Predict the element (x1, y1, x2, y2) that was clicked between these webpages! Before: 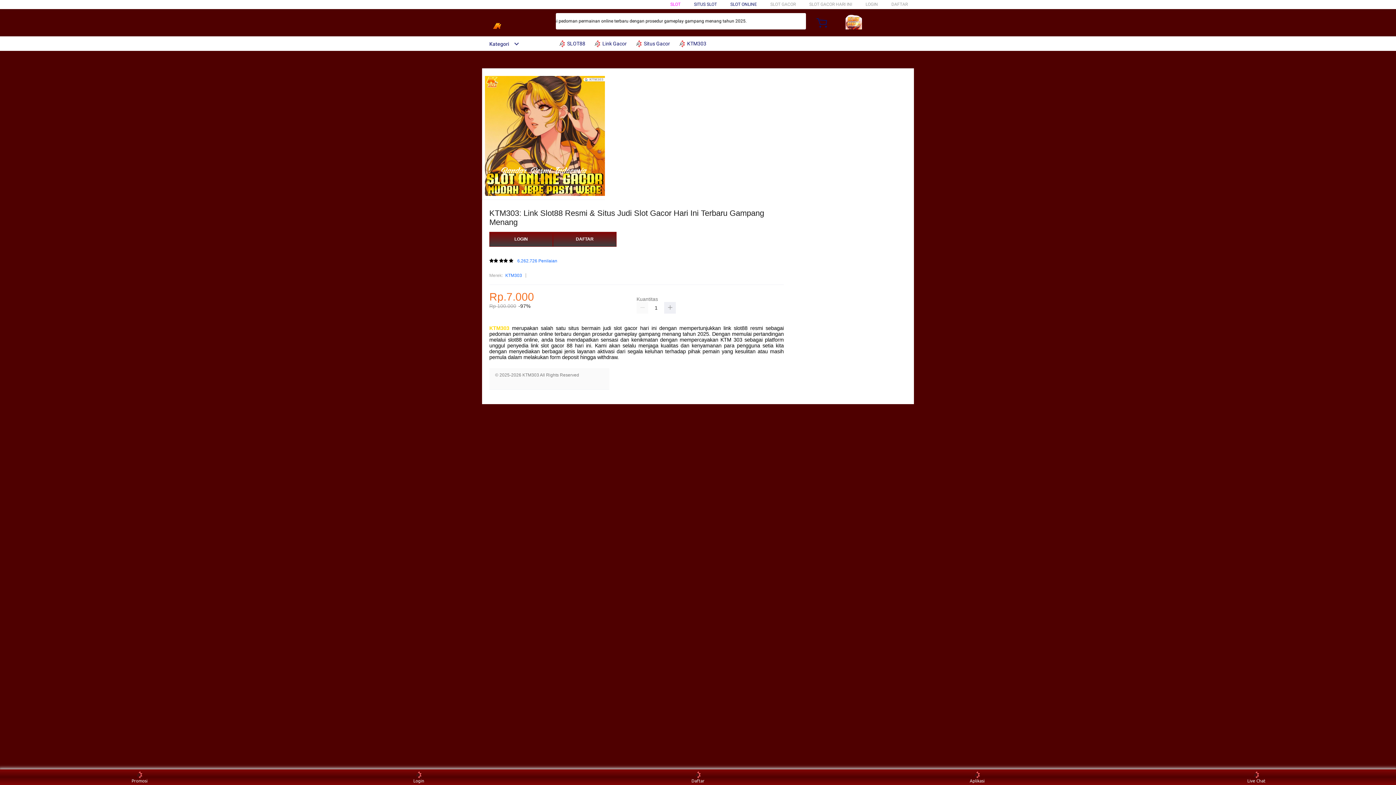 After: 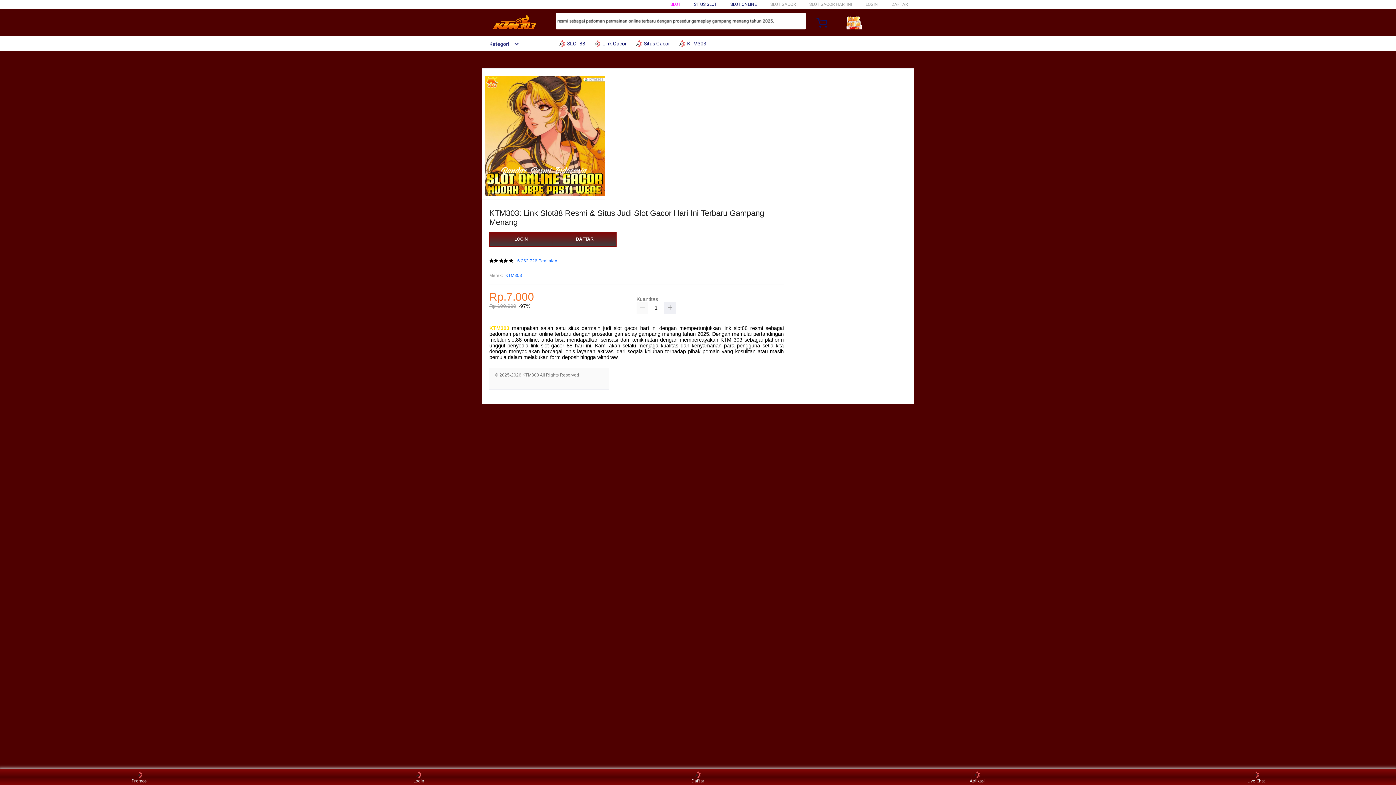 Action: bbox: (678, 36, 710, 50) label:  KTM303